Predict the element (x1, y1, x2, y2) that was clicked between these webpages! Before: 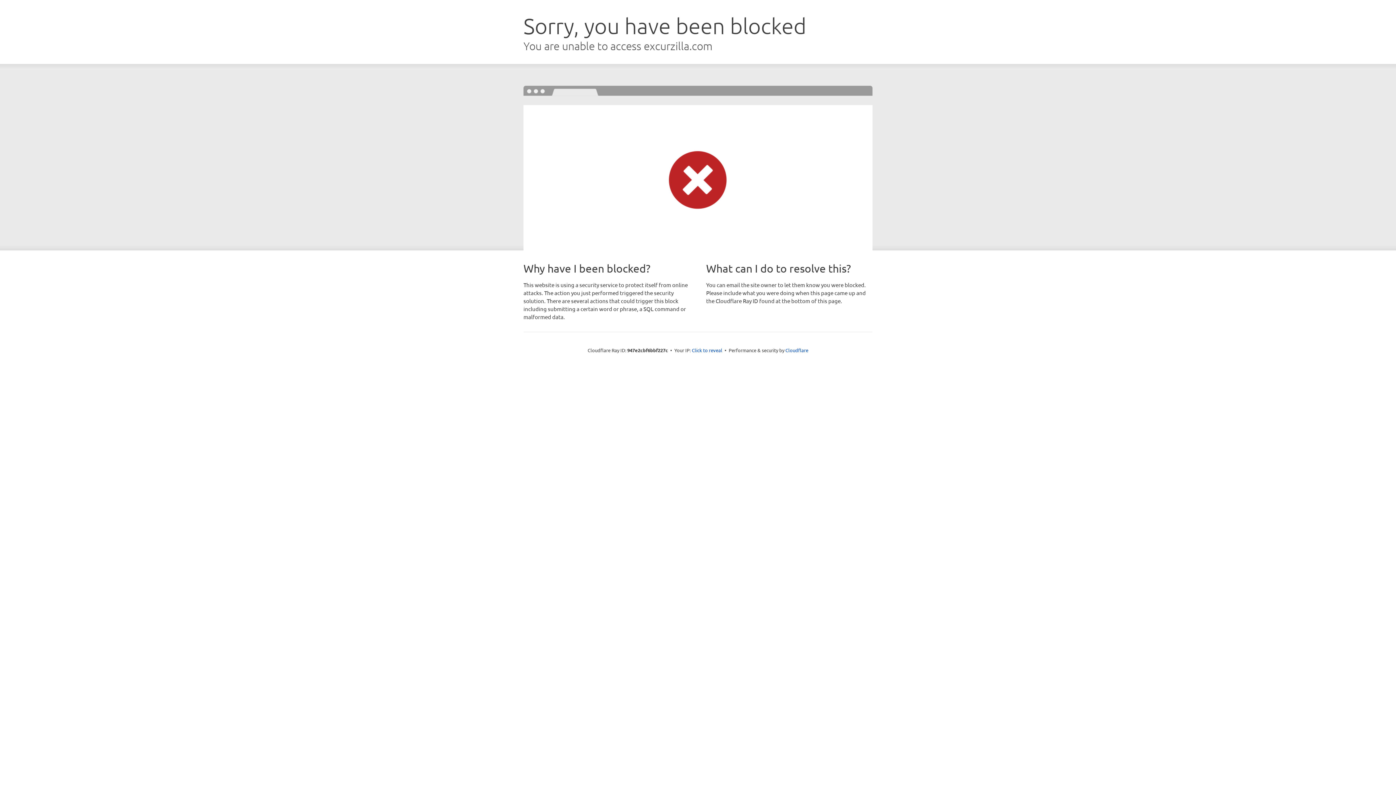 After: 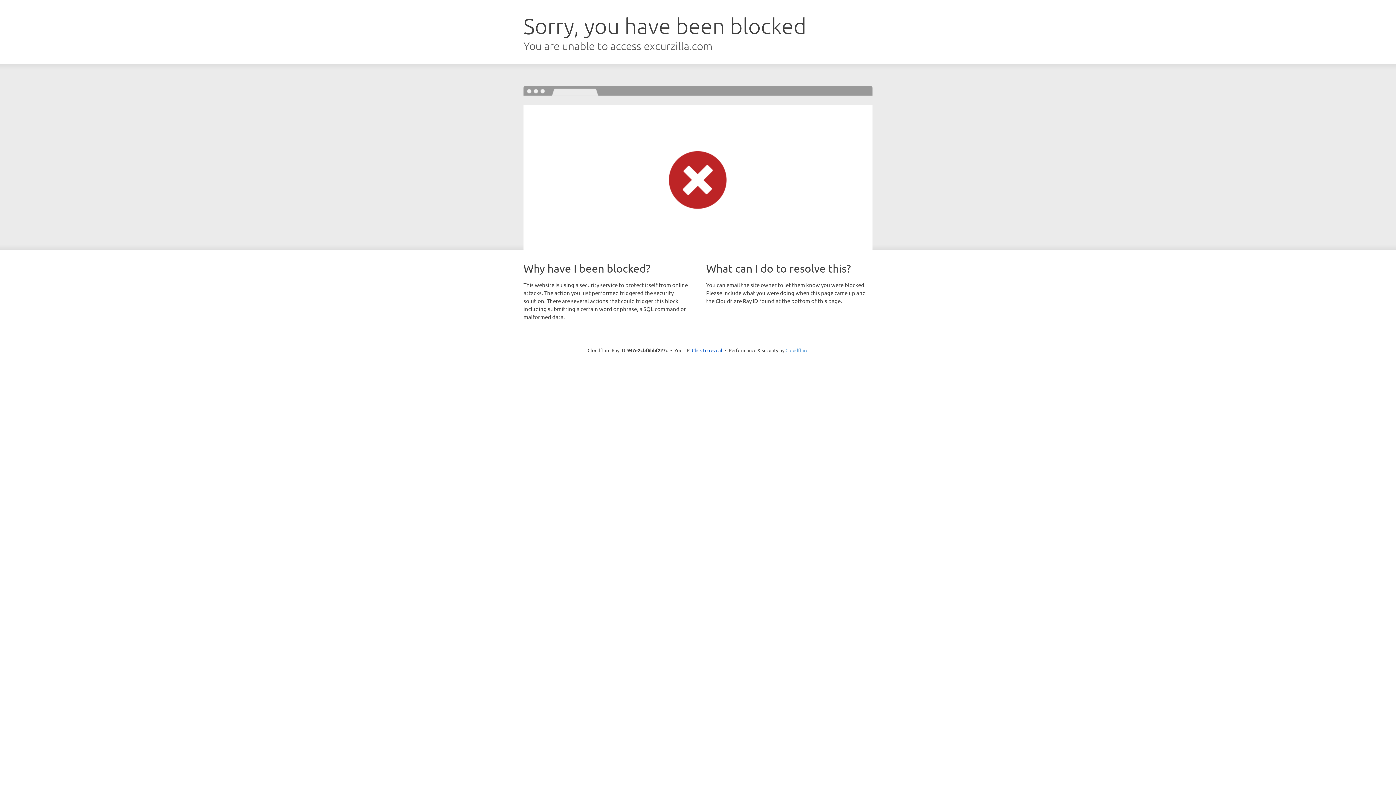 Action: label: Cloudflare bbox: (785, 347, 808, 353)